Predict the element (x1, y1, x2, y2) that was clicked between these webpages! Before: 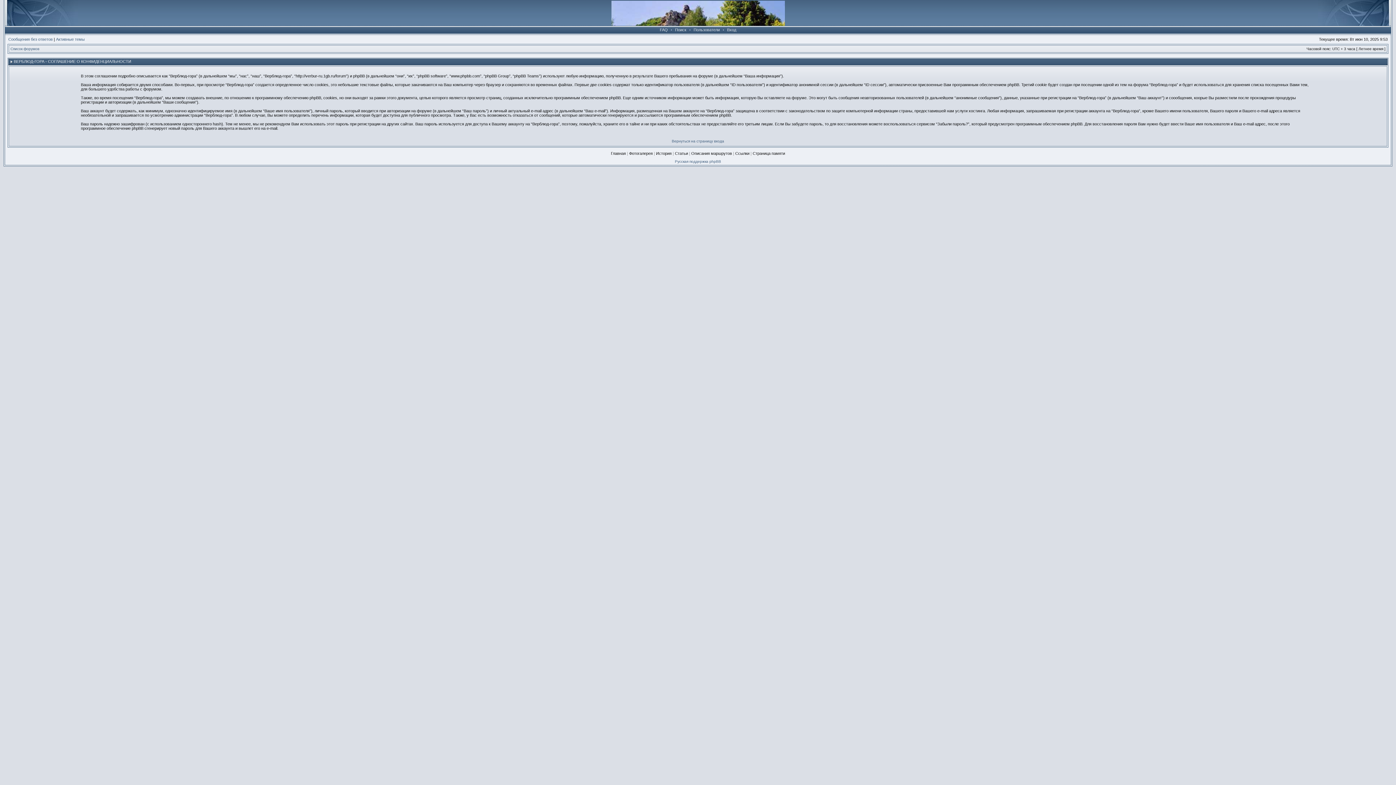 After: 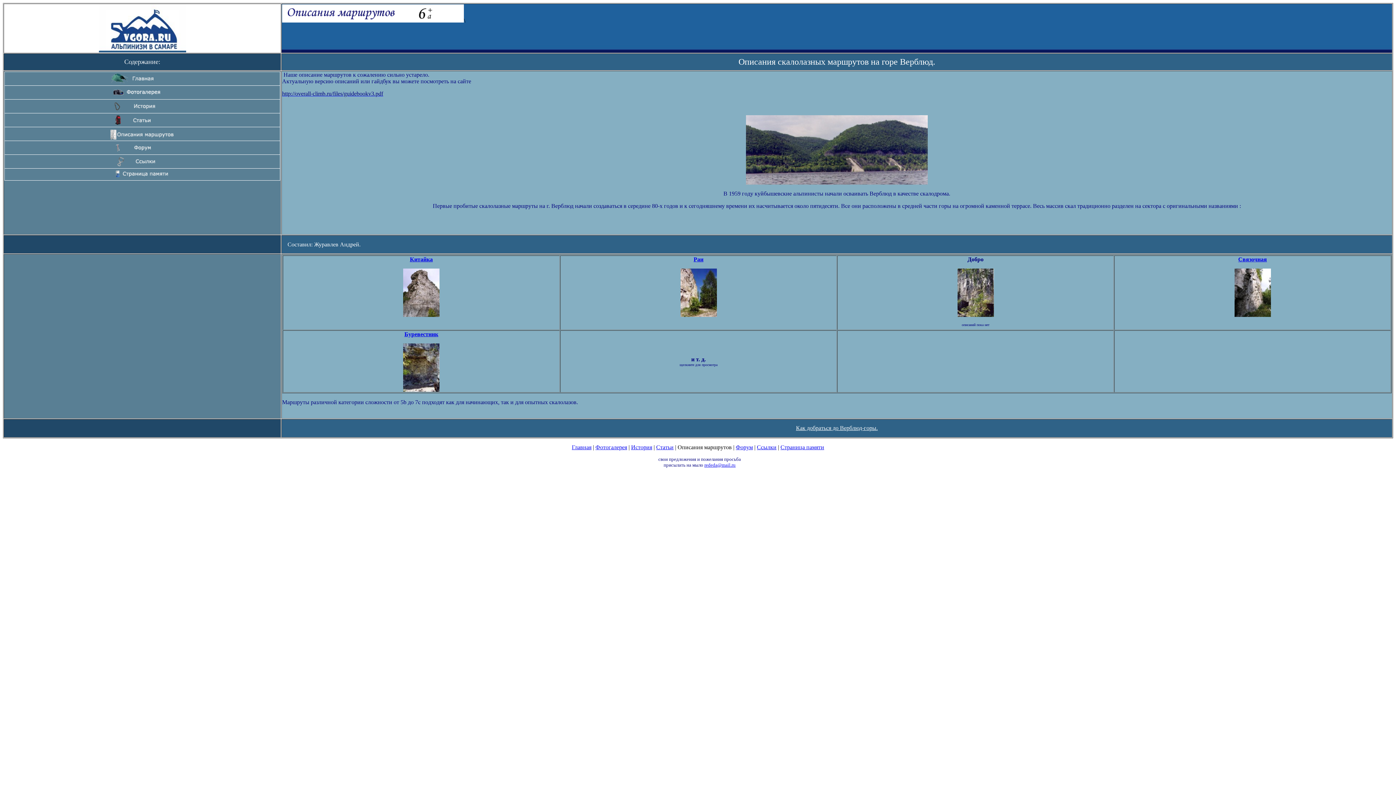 Action: label: Описания маршрутов bbox: (691, 151, 732, 155)